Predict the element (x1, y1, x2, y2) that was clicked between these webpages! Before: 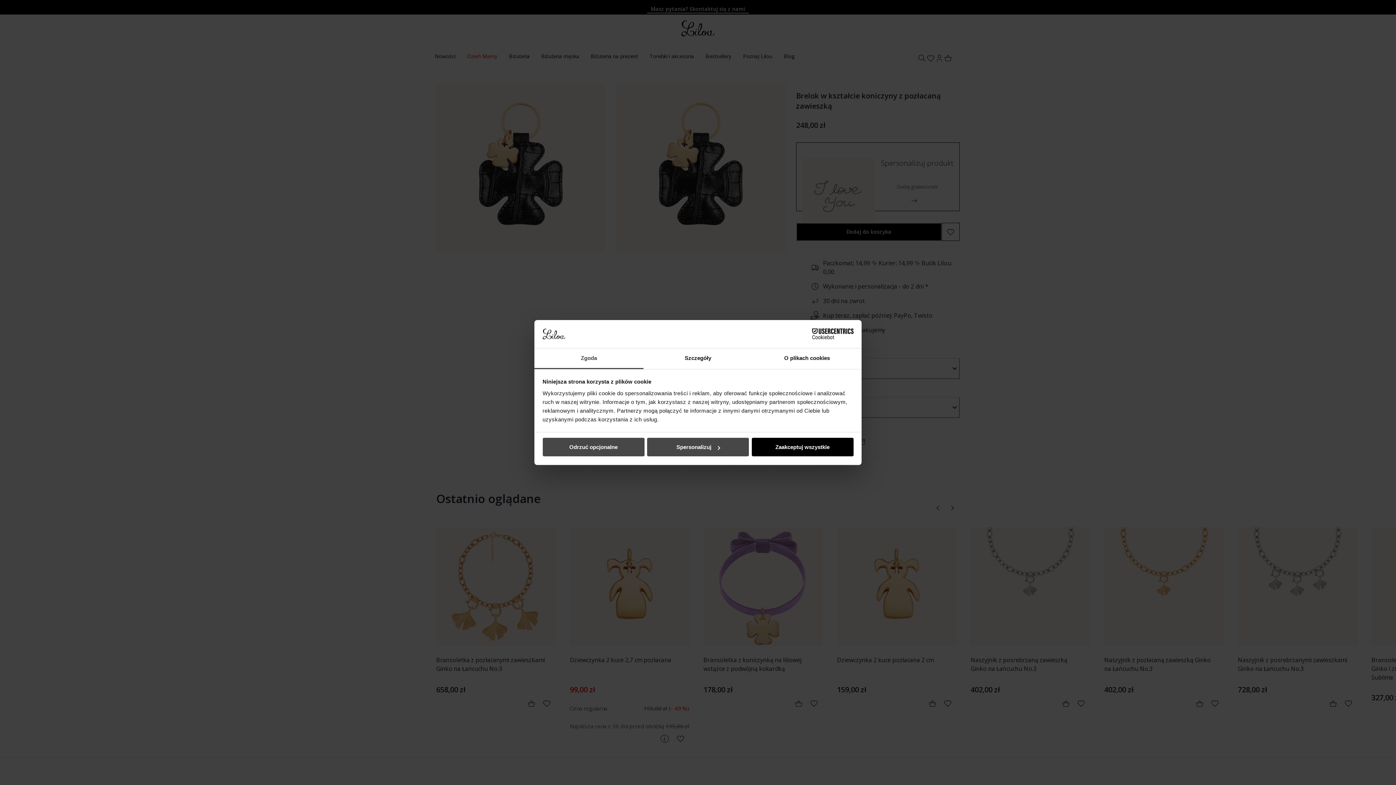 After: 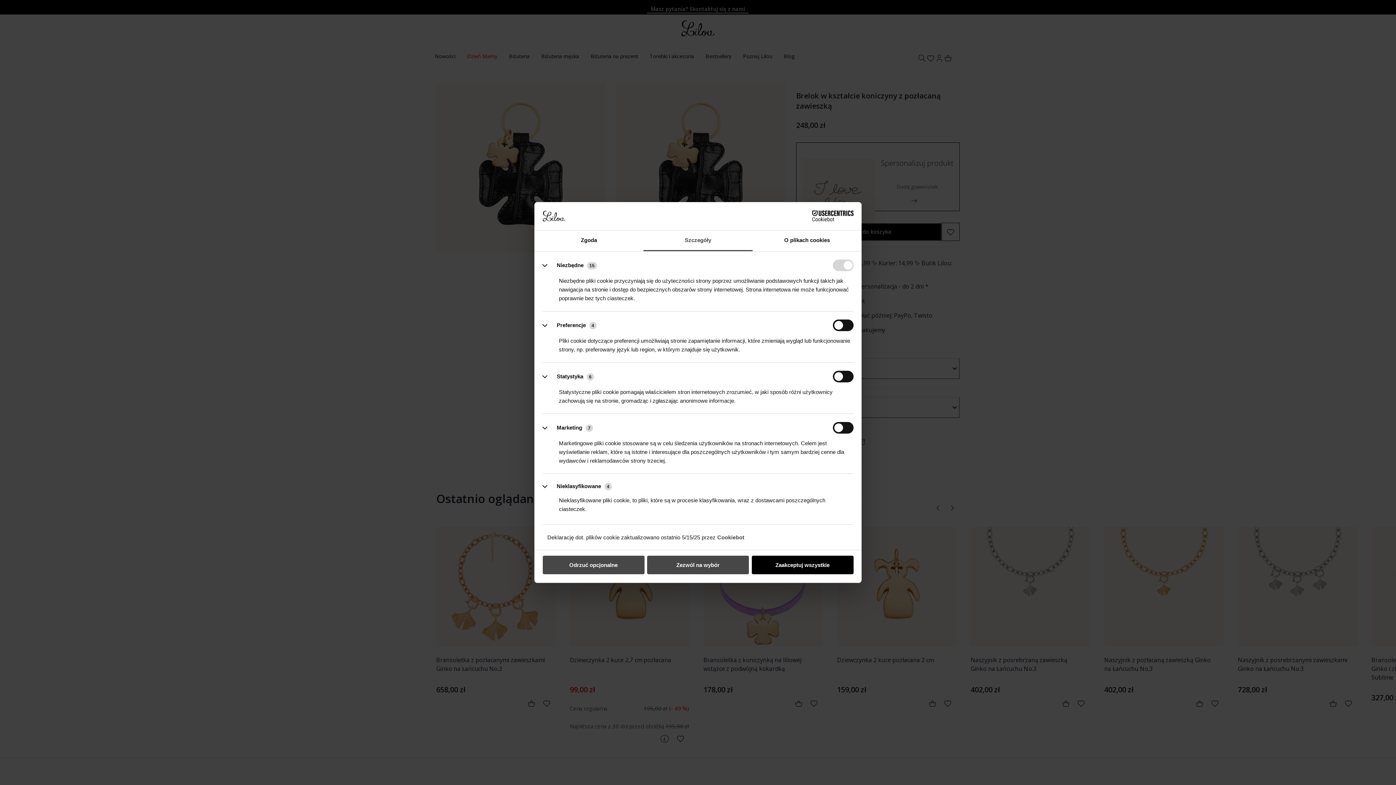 Action: label: Szczegóły bbox: (643, 348, 752, 369)